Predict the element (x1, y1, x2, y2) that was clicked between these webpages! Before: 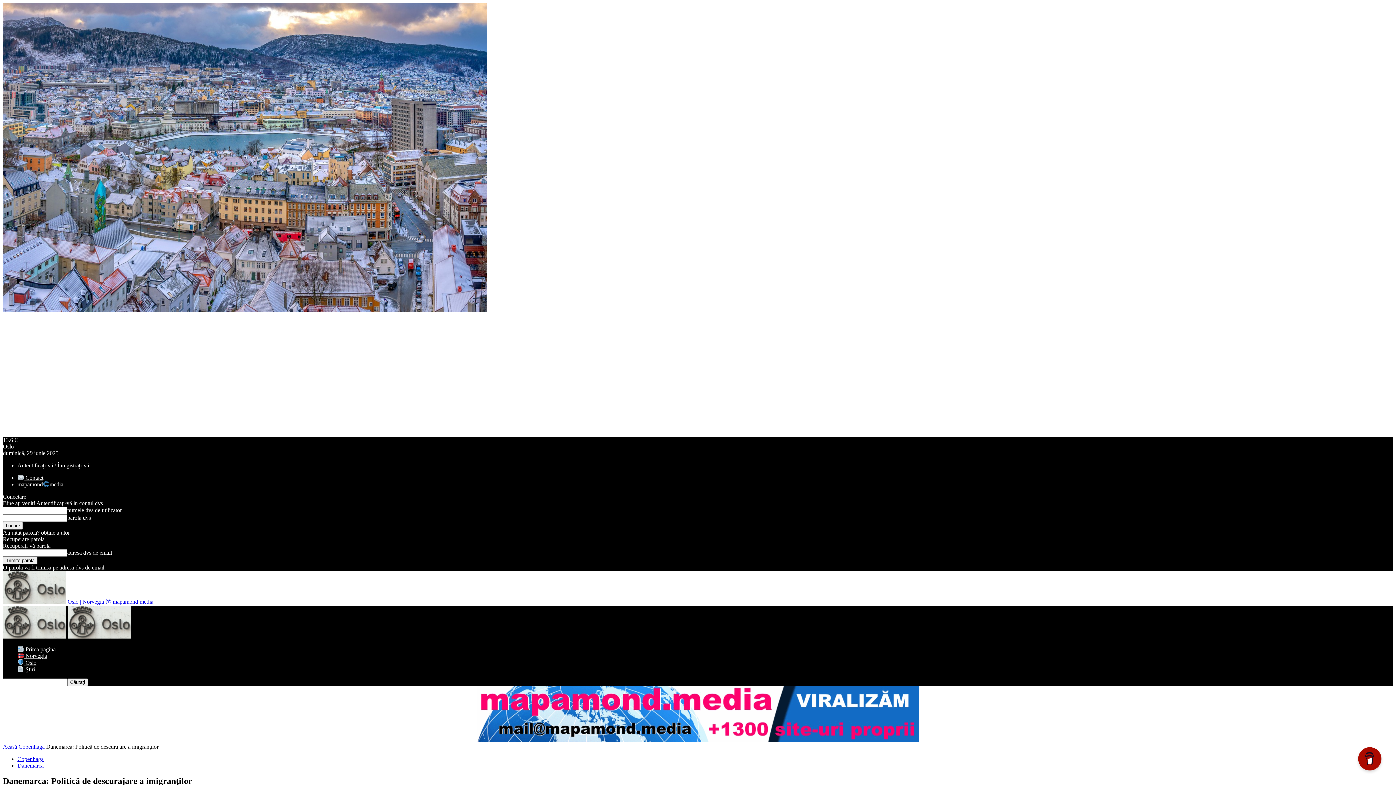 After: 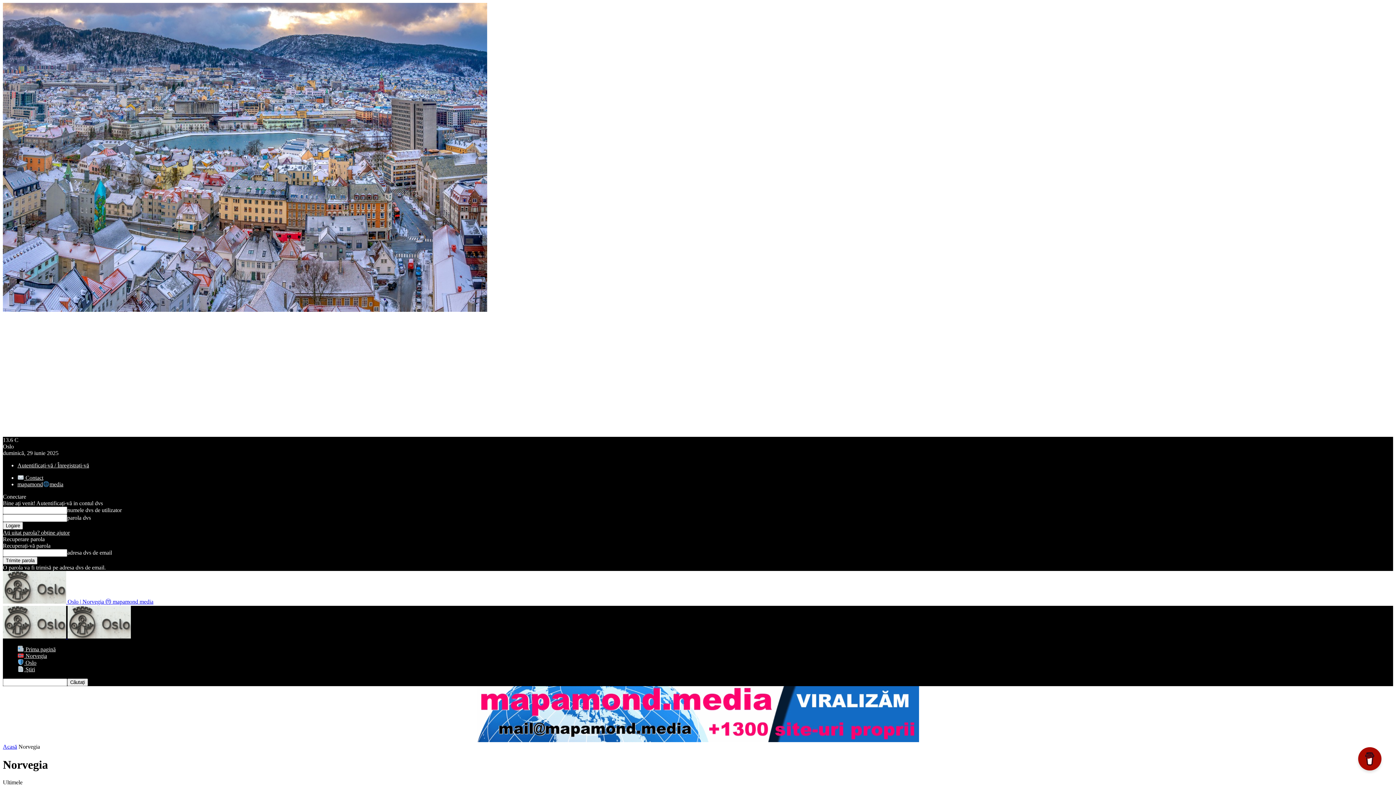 Action: label:  Norvegia bbox: (17, 653, 46, 659)